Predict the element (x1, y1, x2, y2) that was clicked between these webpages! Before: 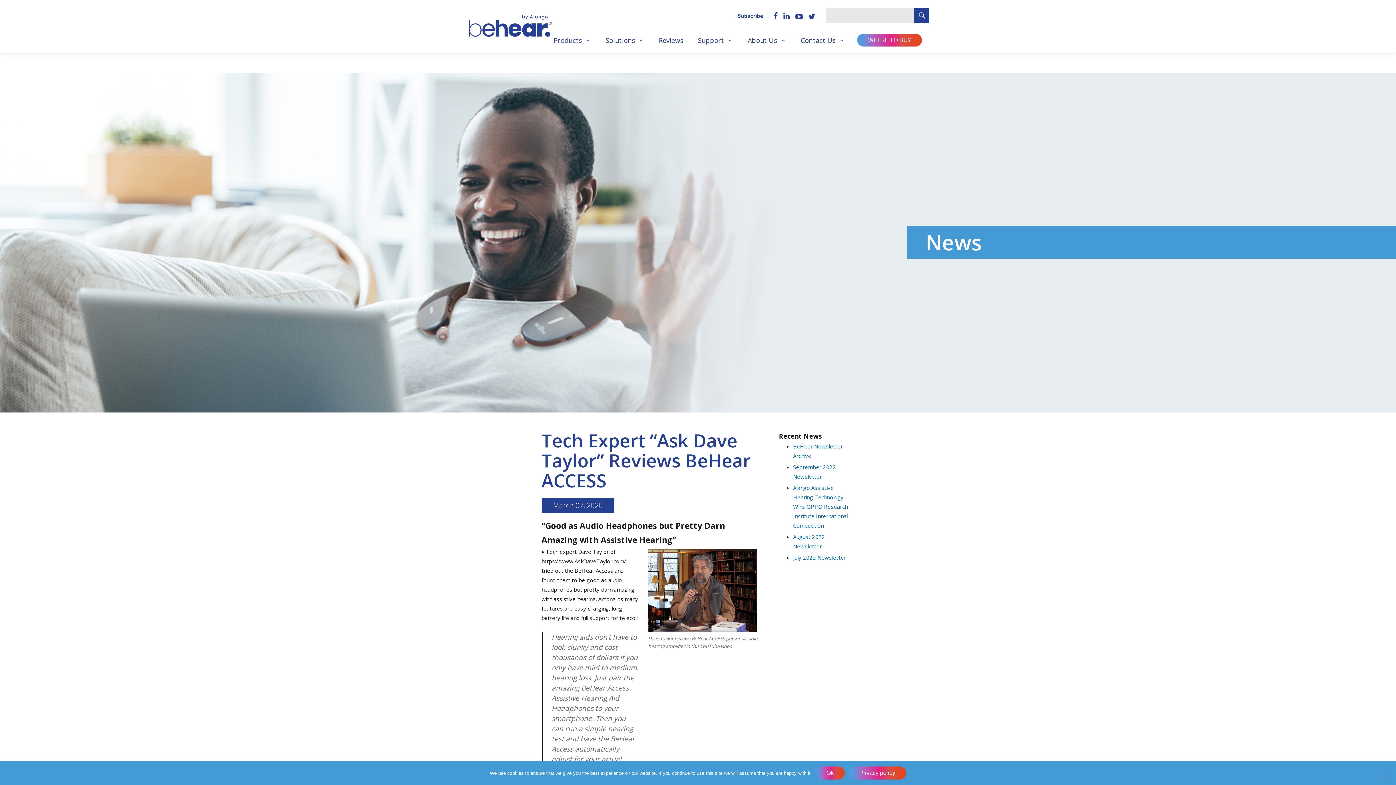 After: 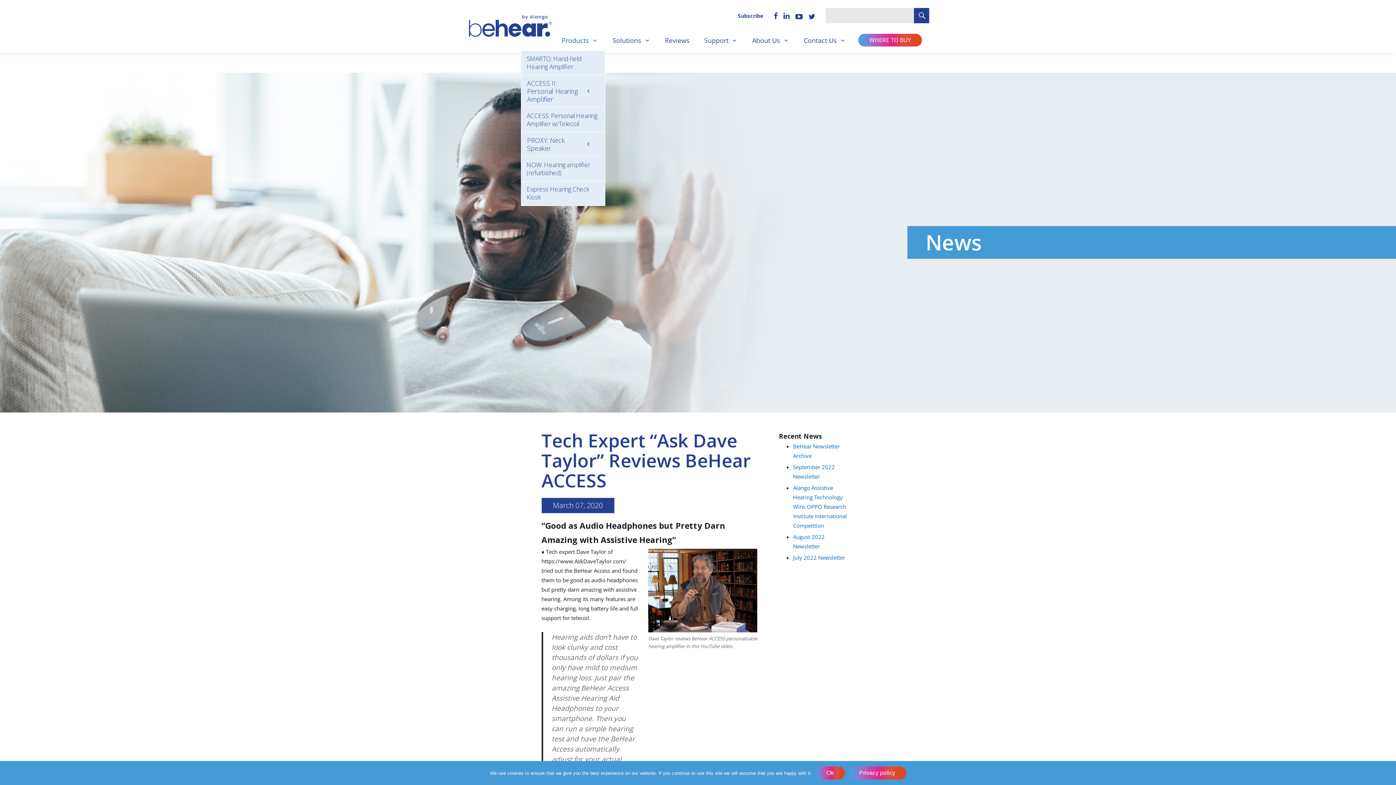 Action: label: Products bbox: (546, 36, 598, 43)